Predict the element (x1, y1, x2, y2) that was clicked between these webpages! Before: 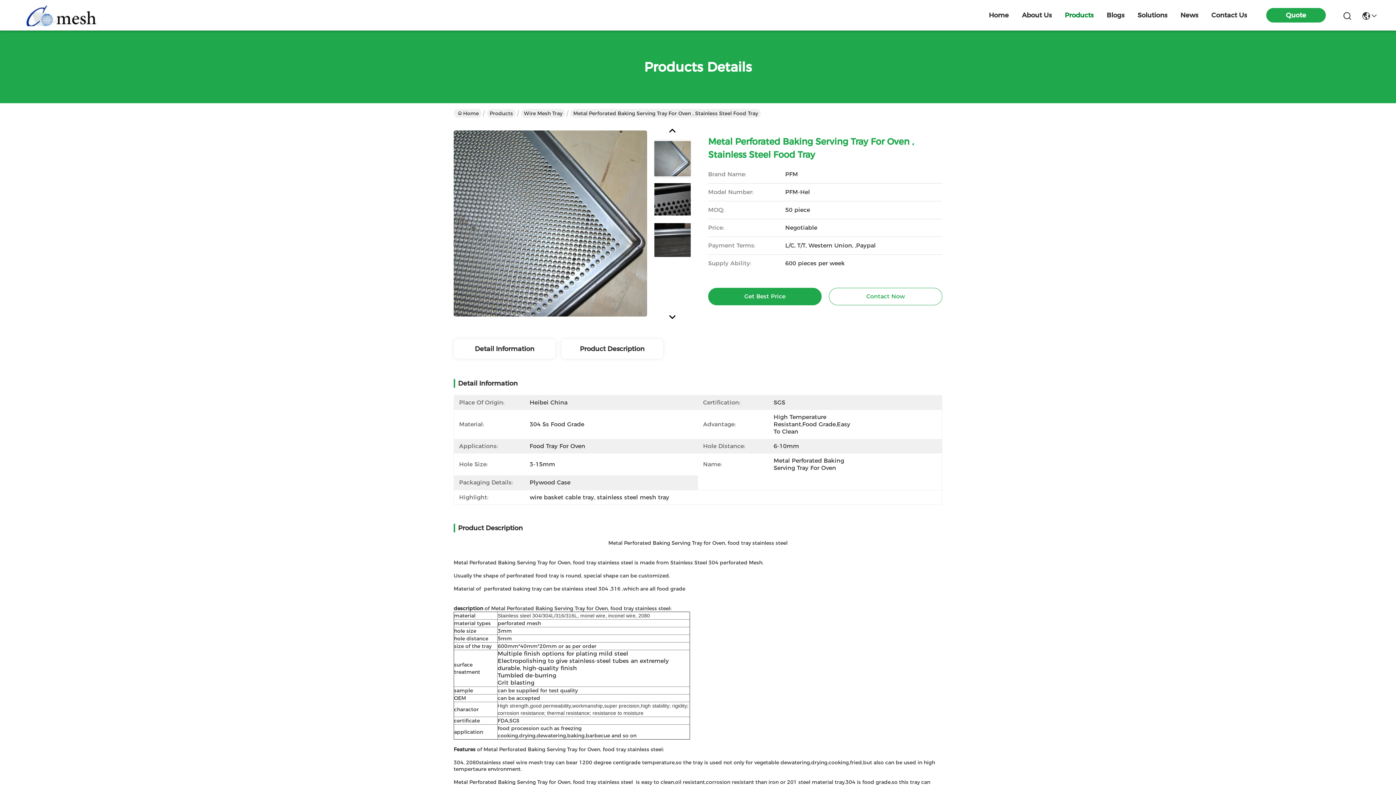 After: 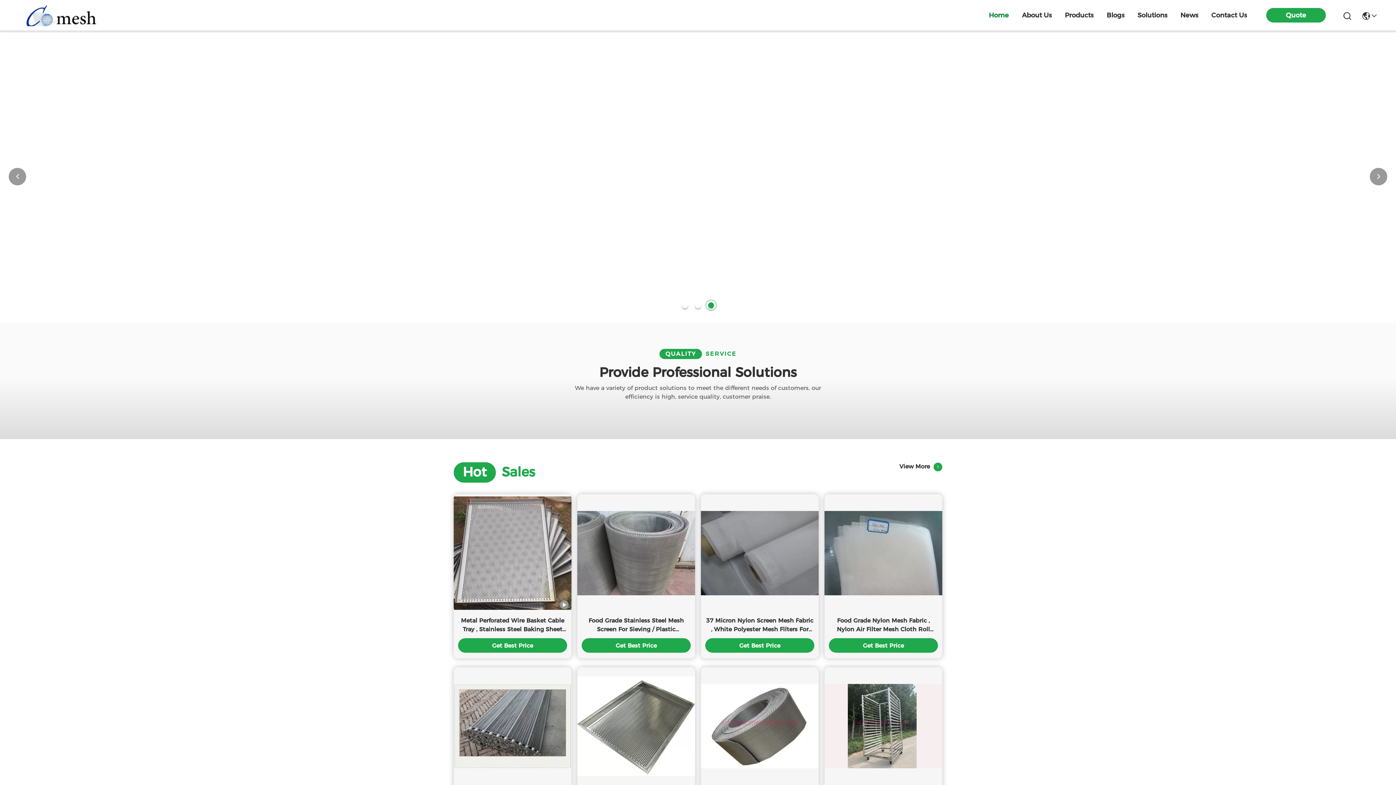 Action: bbox: (453, 109, 481, 117) label: Home